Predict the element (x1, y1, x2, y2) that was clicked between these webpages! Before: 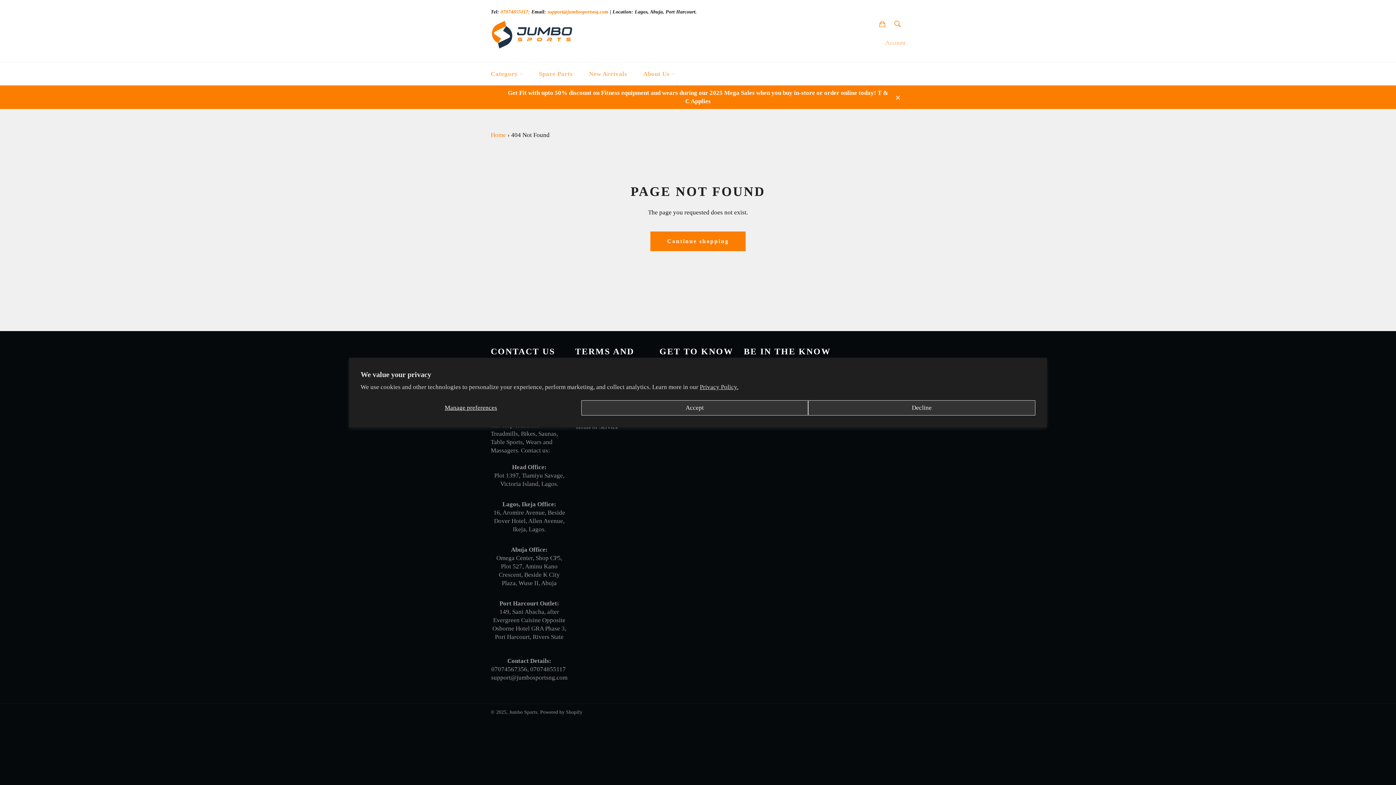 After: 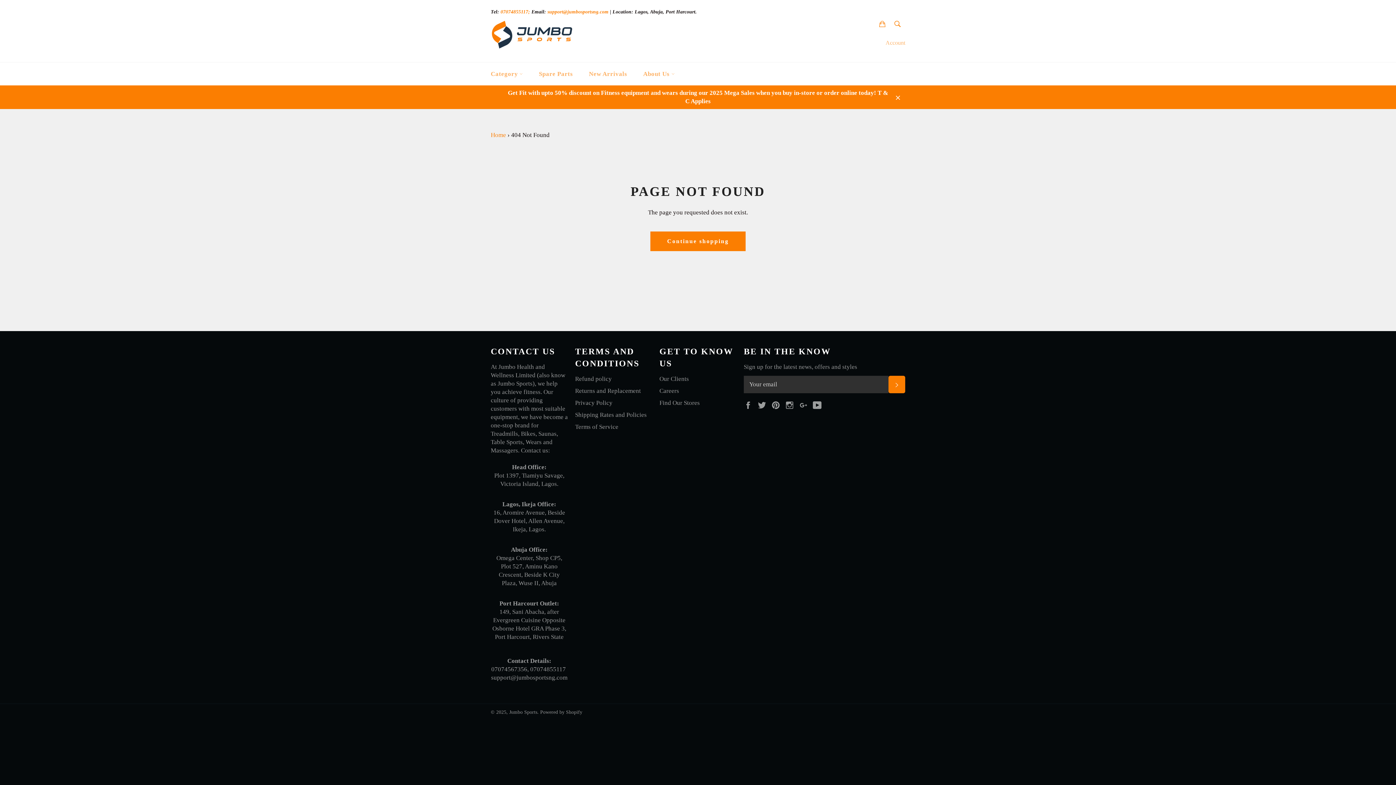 Action: label: Decline bbox: (808, 400, 1035, 415)